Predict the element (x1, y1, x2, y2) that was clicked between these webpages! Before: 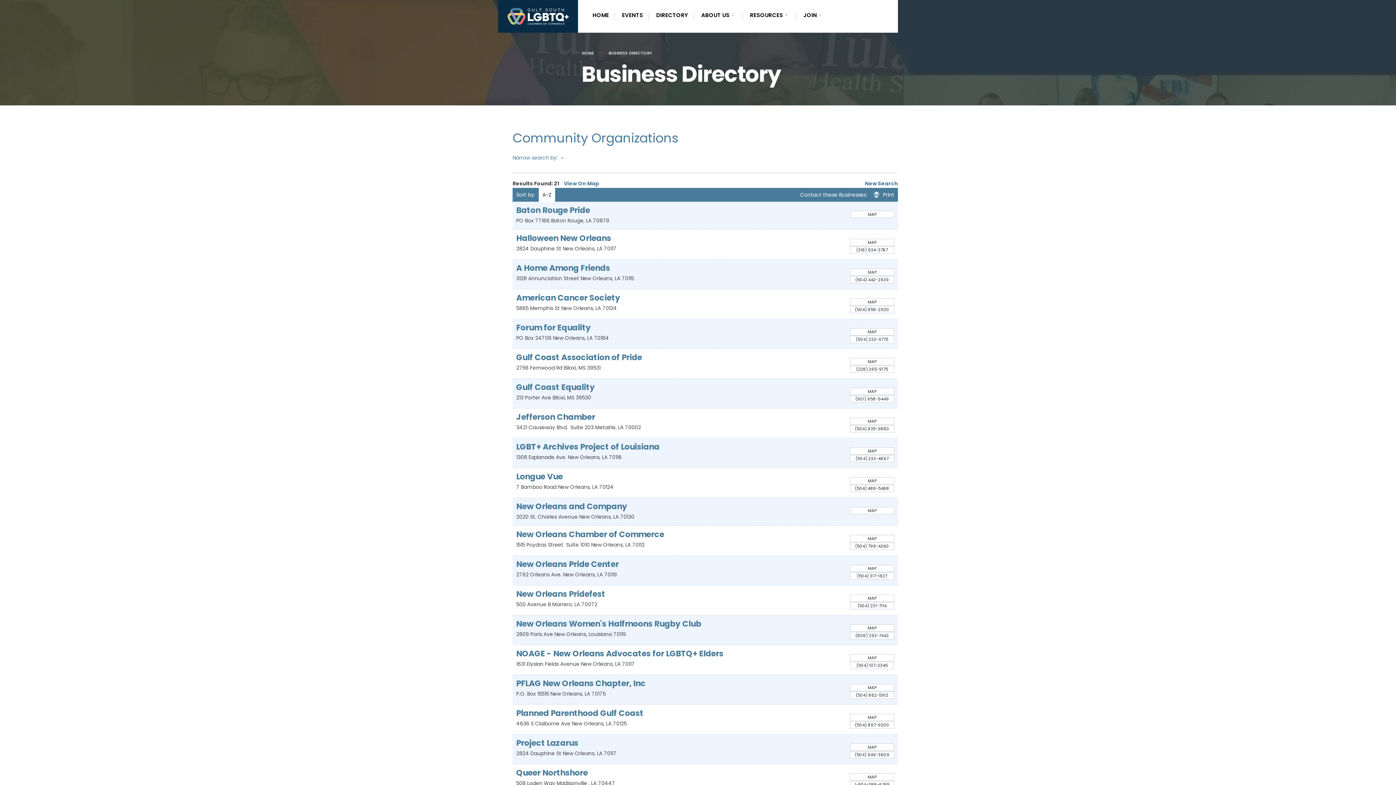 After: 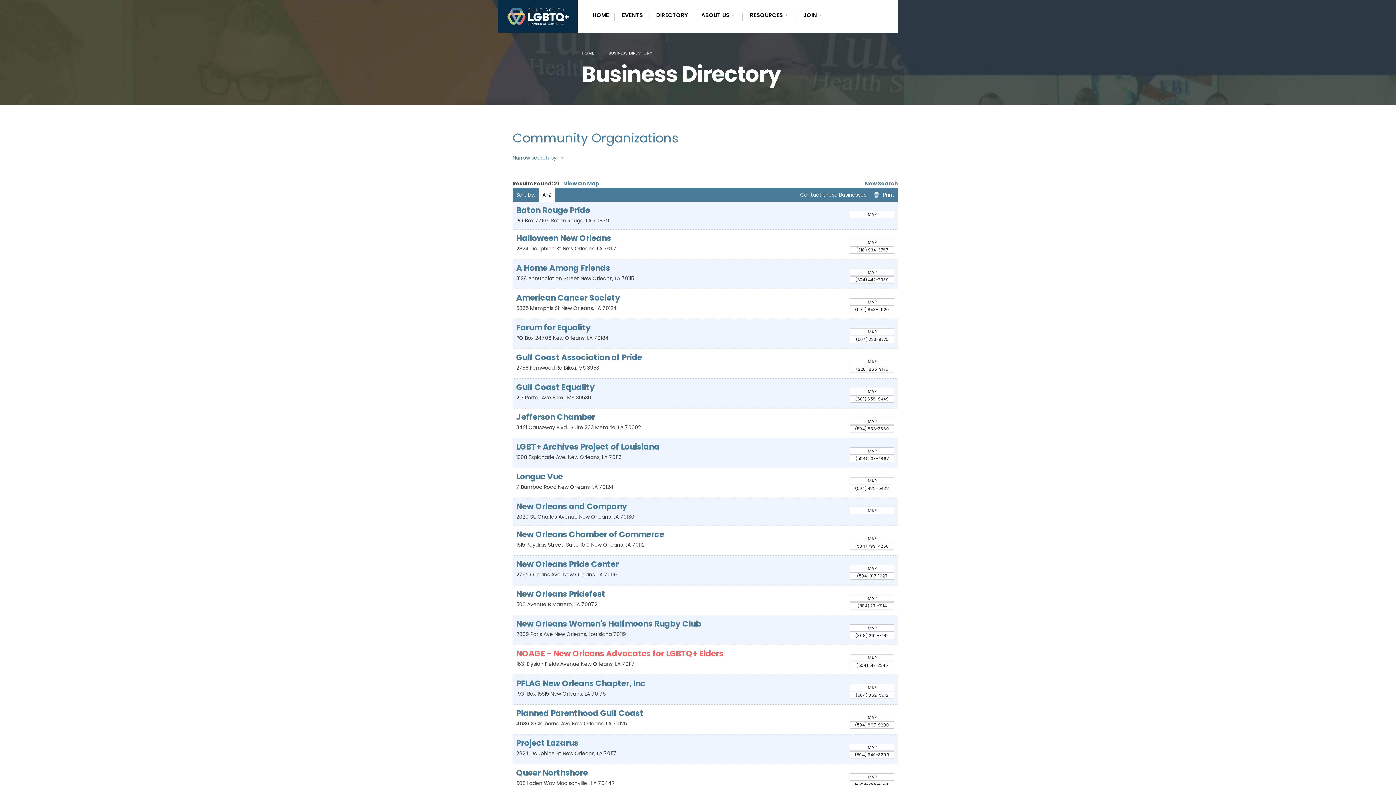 Action: label: NOAGE - New Orleans Advocates for LGBTQ+ Elders bbox: (516, 648, 723, 659)